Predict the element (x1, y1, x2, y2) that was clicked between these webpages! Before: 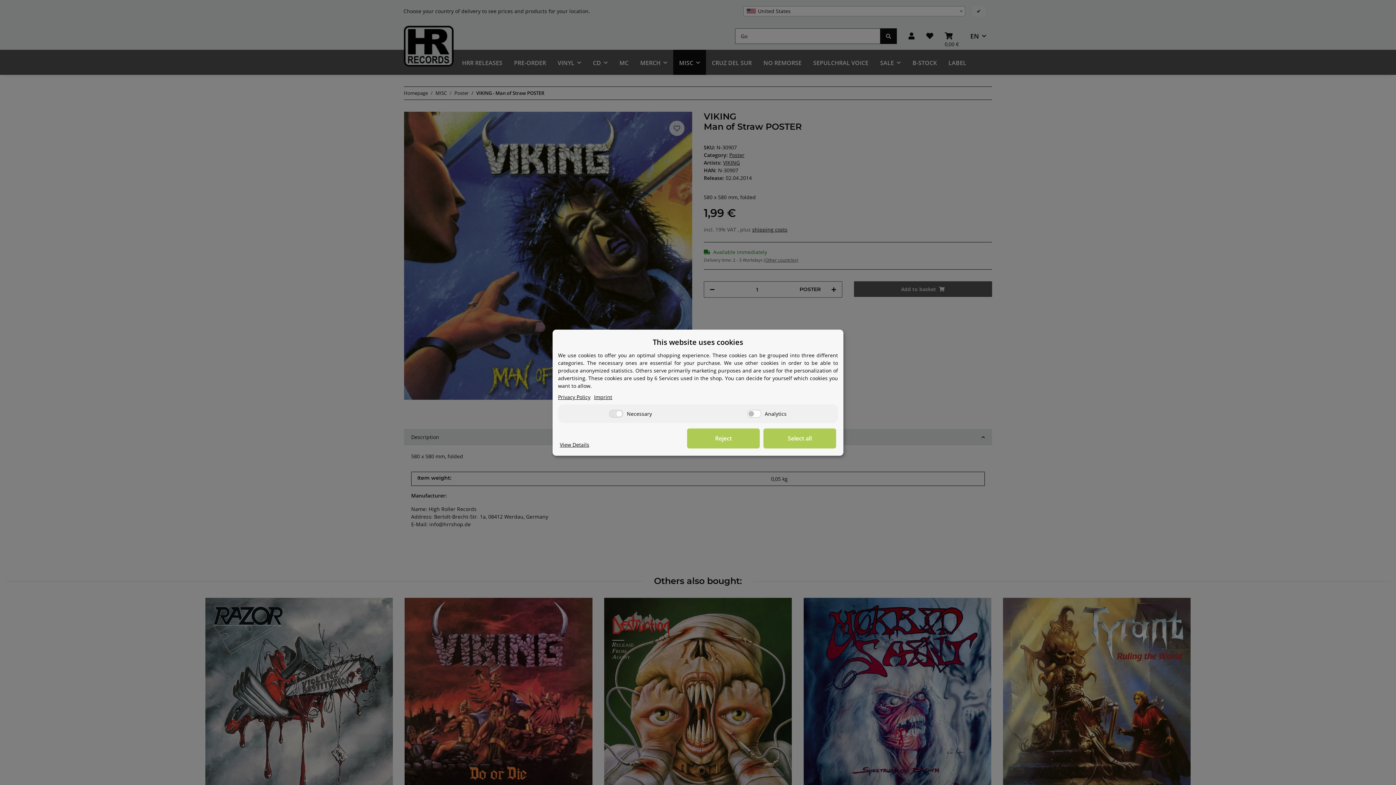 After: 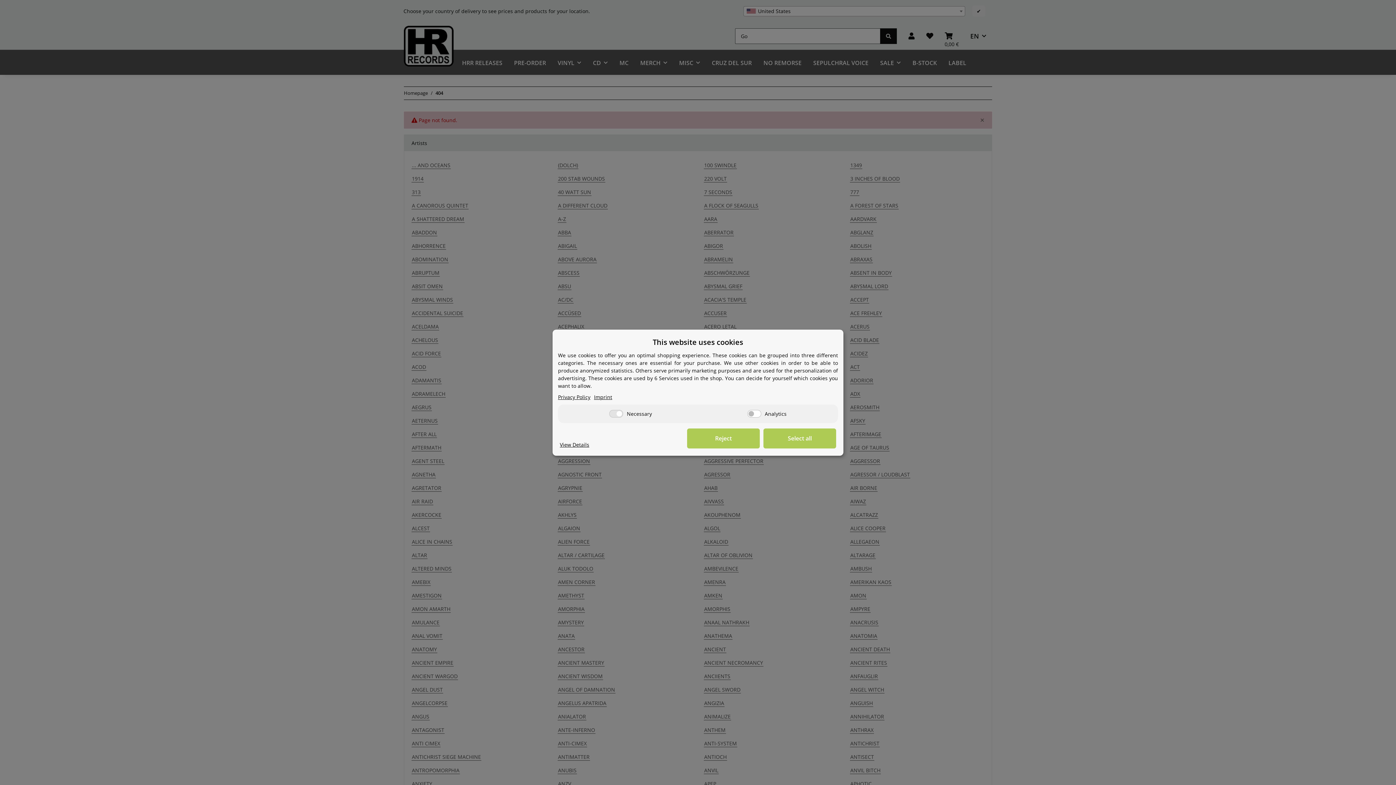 Action: bbox: (558, 393, 590, 400) label: Privacy Policy